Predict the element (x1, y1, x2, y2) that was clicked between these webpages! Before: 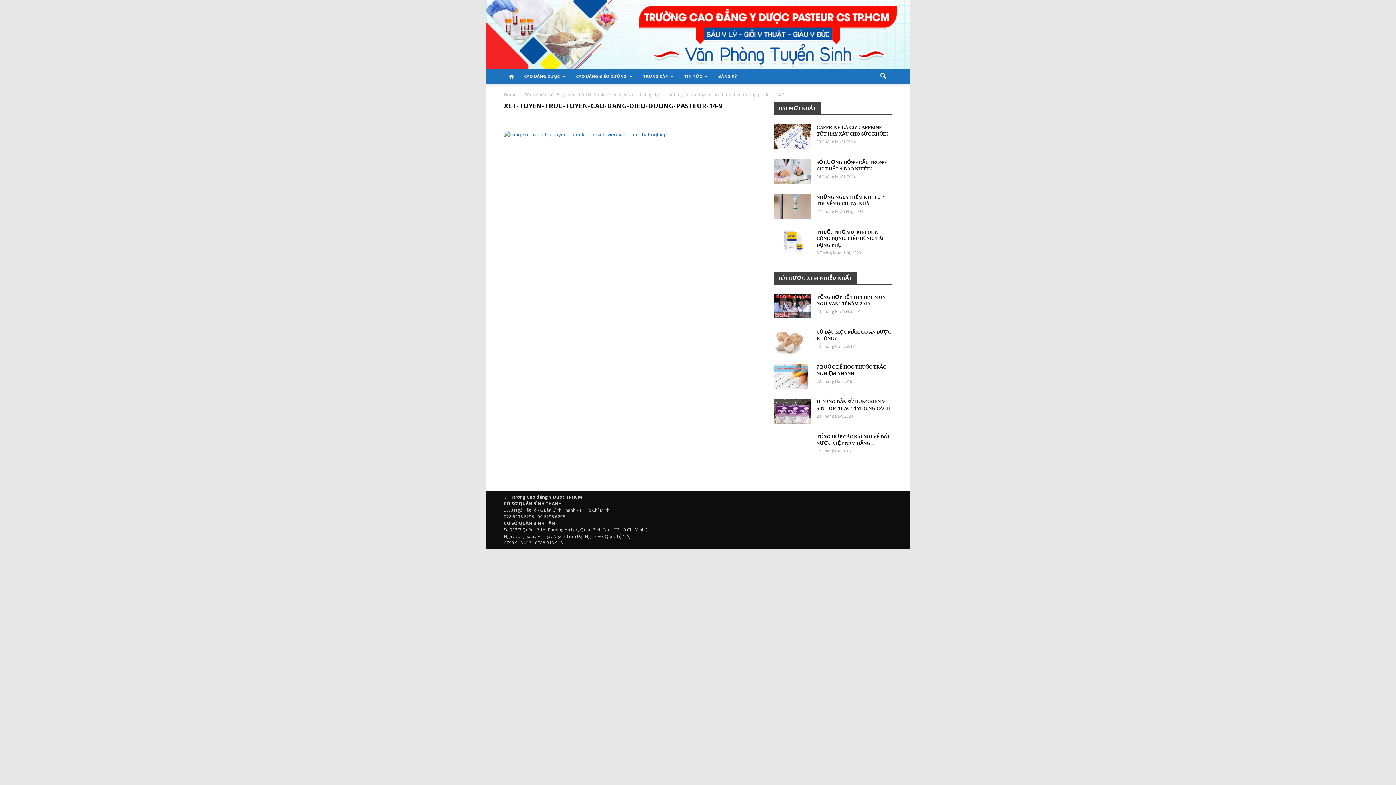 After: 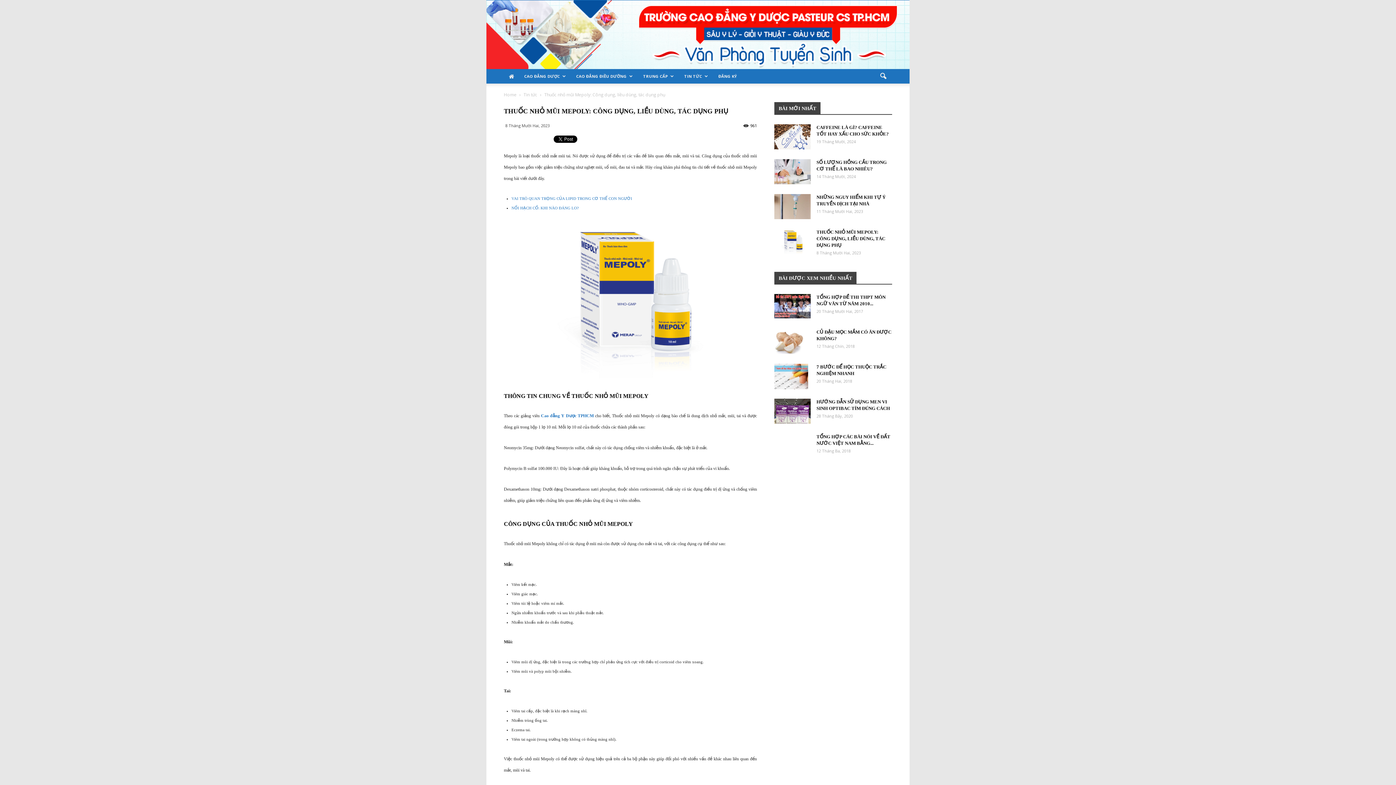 Action: bbox: (774, 229, 810, 254)